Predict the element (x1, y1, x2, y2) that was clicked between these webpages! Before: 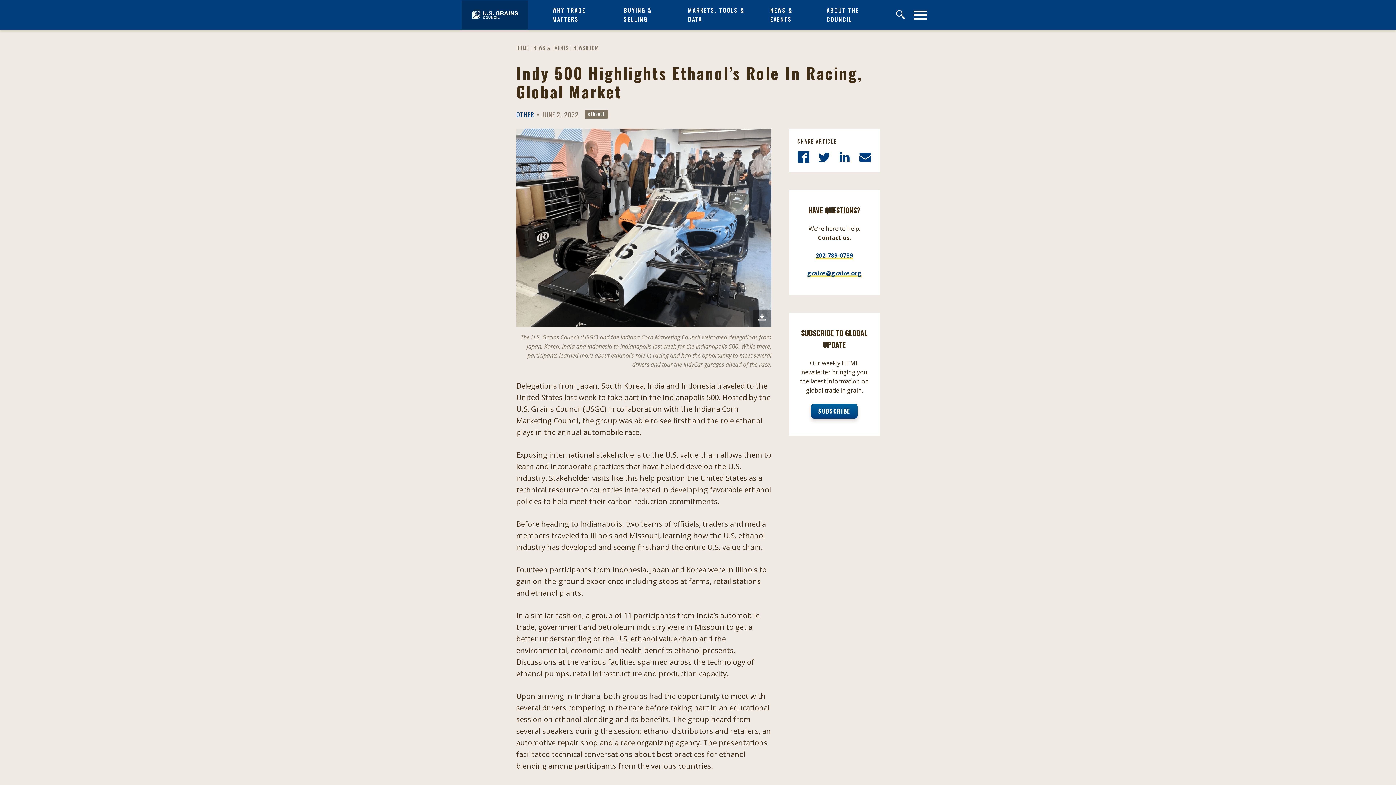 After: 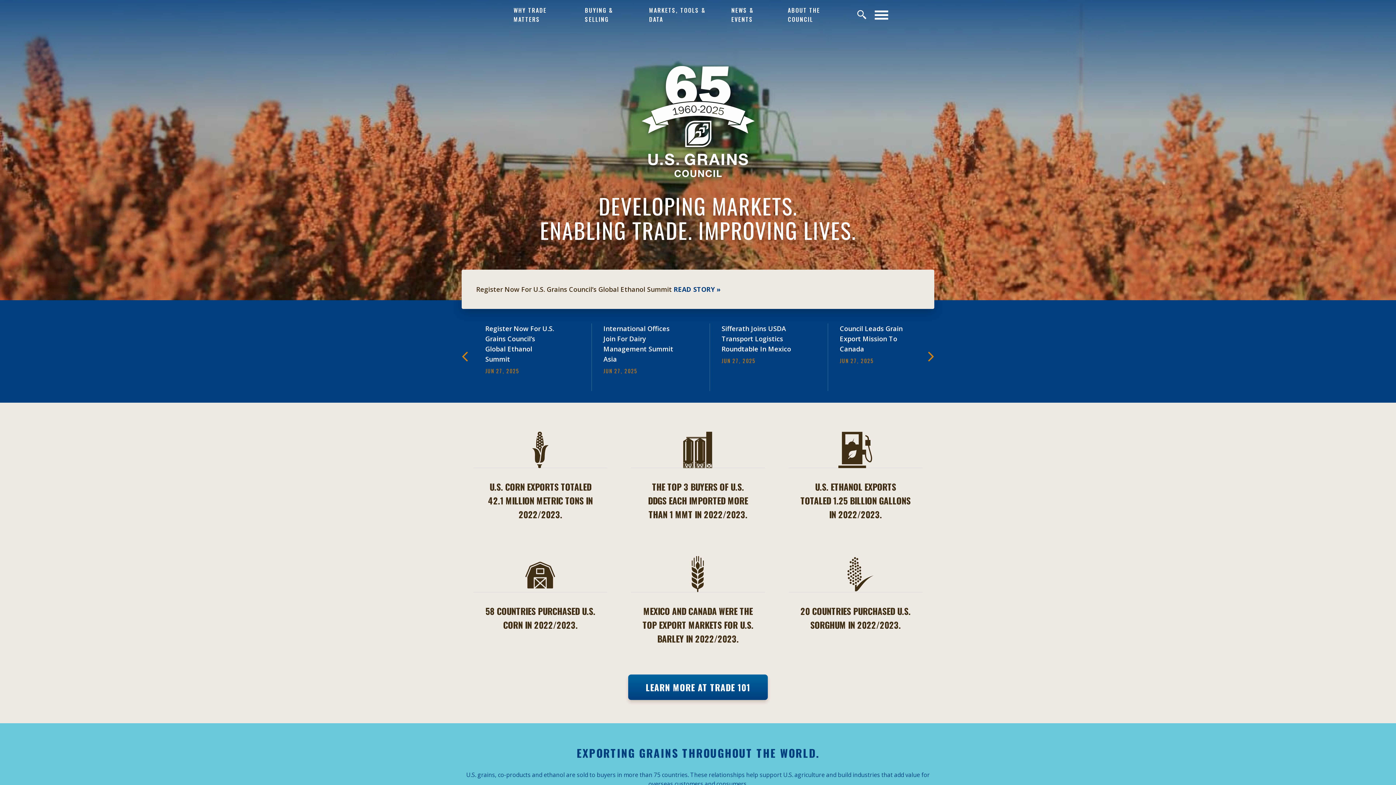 Action: label: HOME bbox: (516, 44, 529, 51)